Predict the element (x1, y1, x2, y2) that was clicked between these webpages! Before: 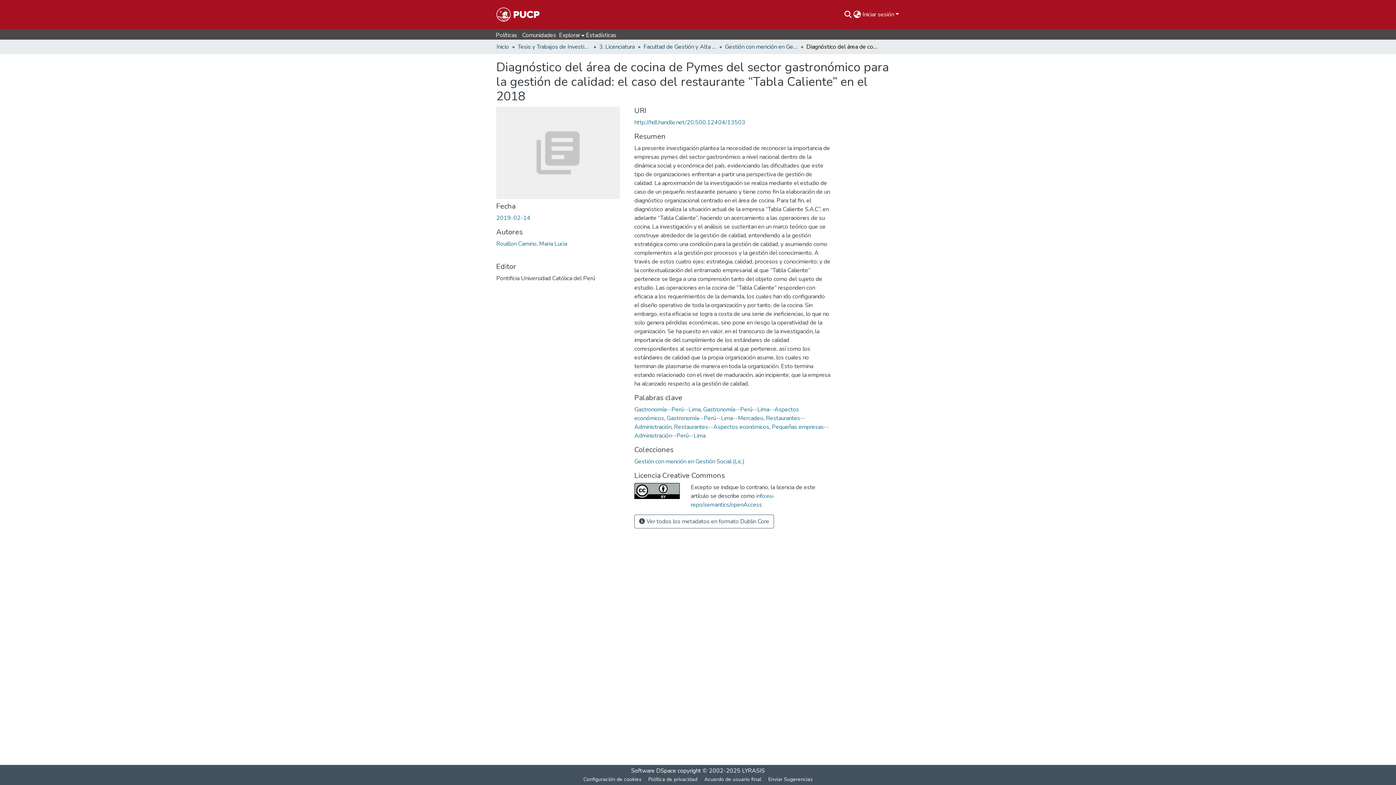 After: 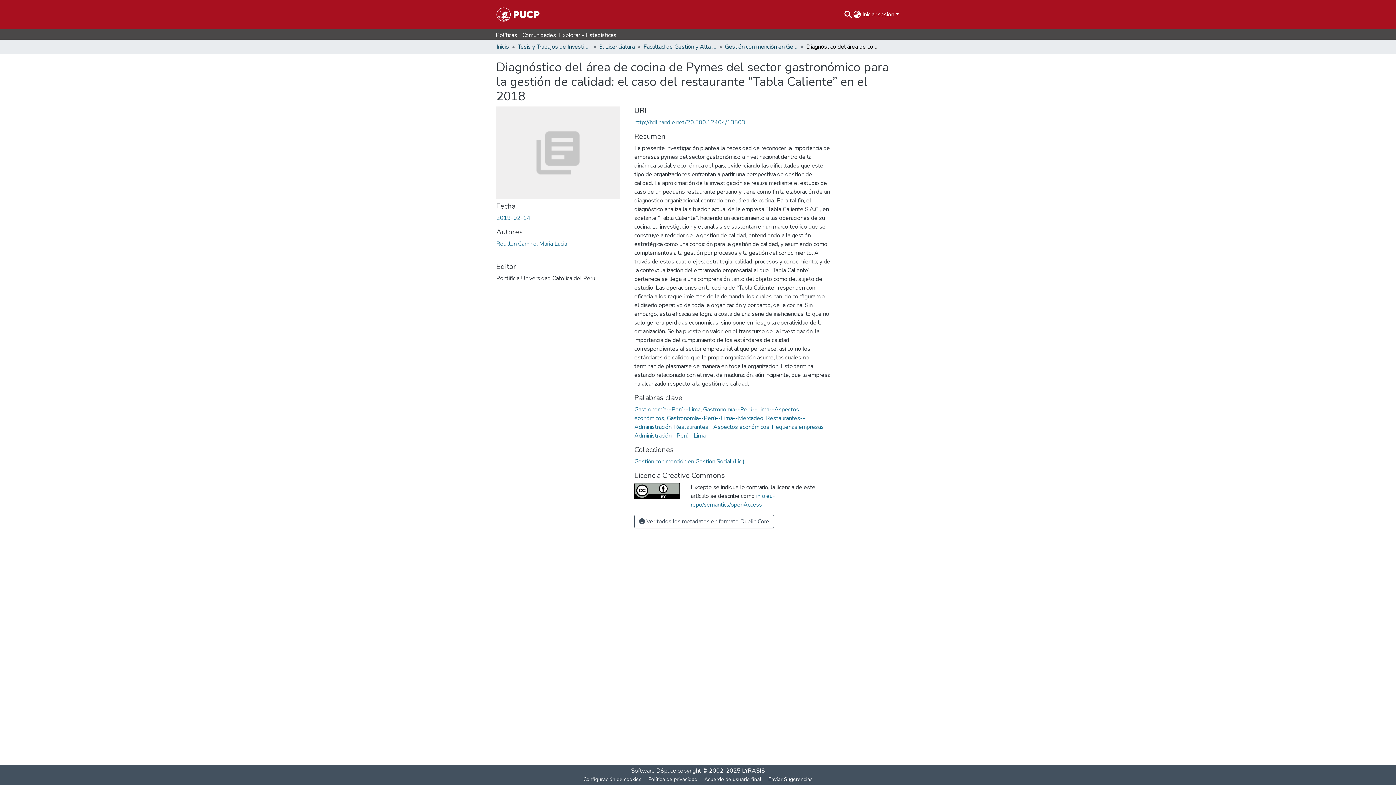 Action: label: Explorar bbox: (557, 30, 584, 39)